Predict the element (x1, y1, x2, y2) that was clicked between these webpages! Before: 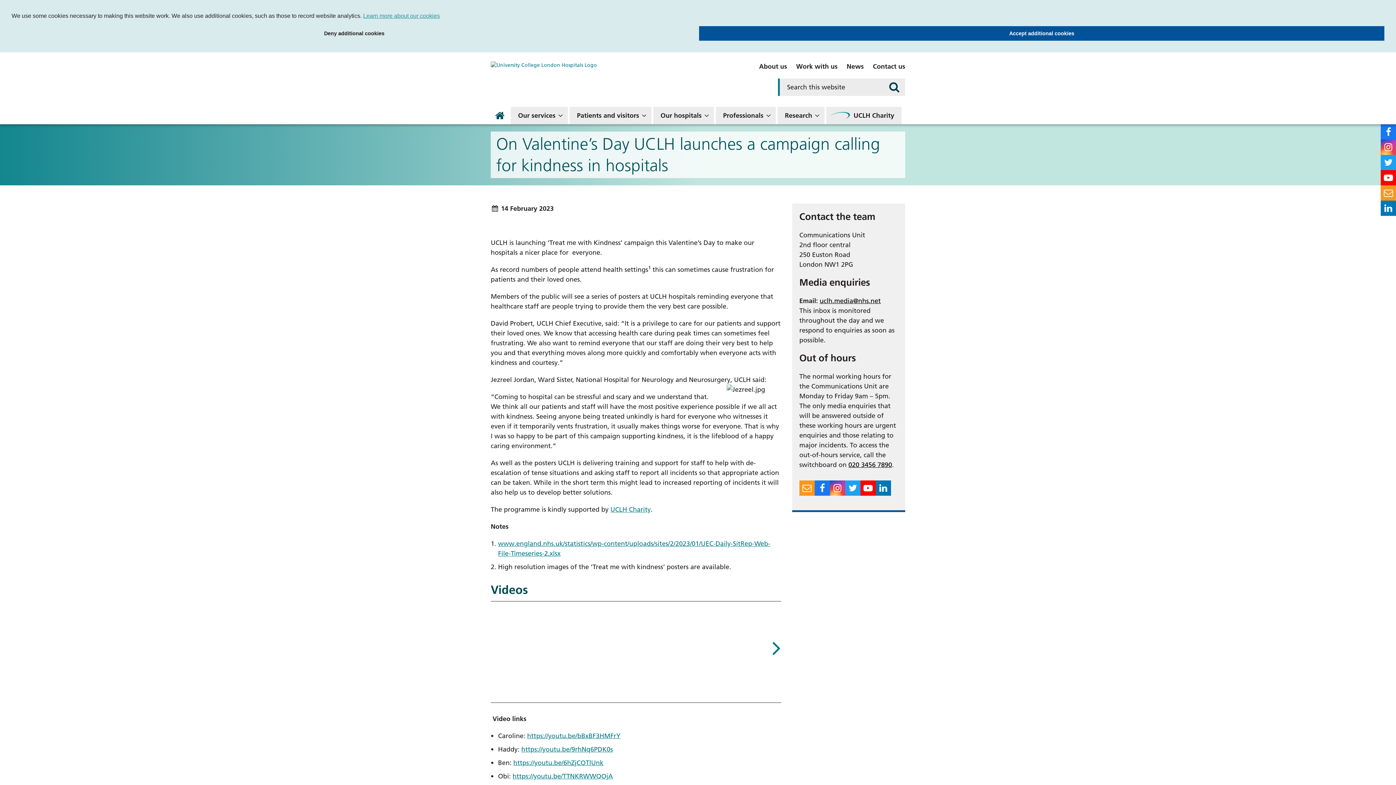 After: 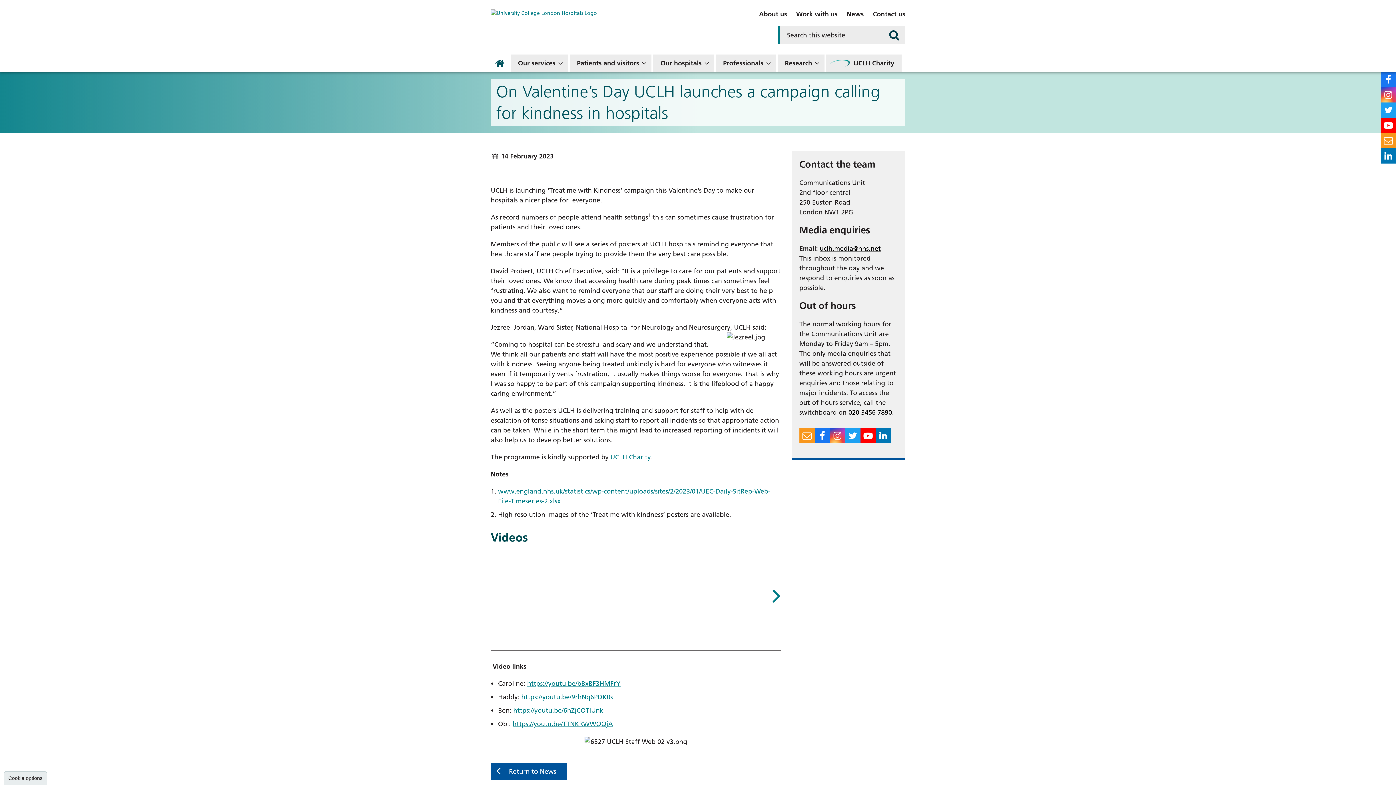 Action: label: Deny additional cookies
(and dismiss cookie message) bbox: (11, 26, 697, 40)